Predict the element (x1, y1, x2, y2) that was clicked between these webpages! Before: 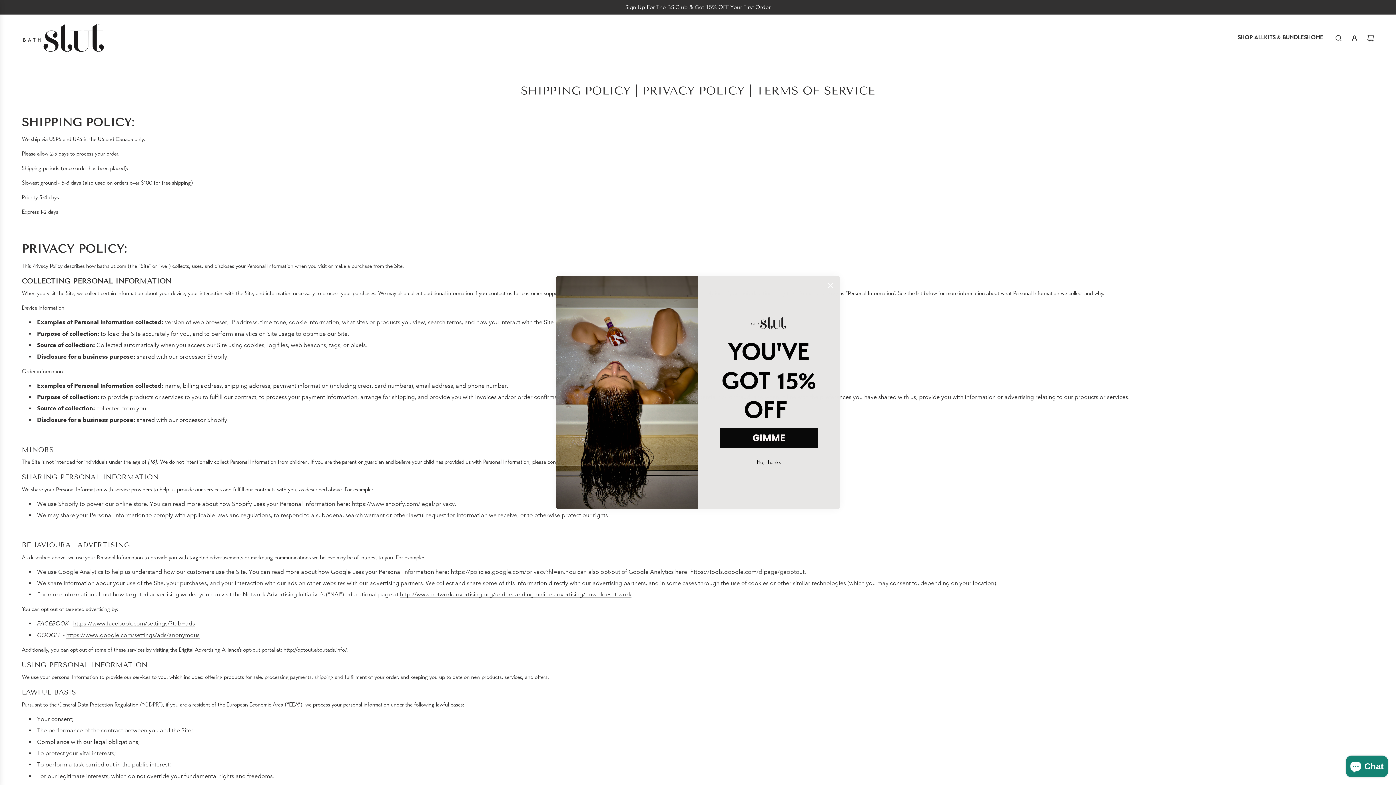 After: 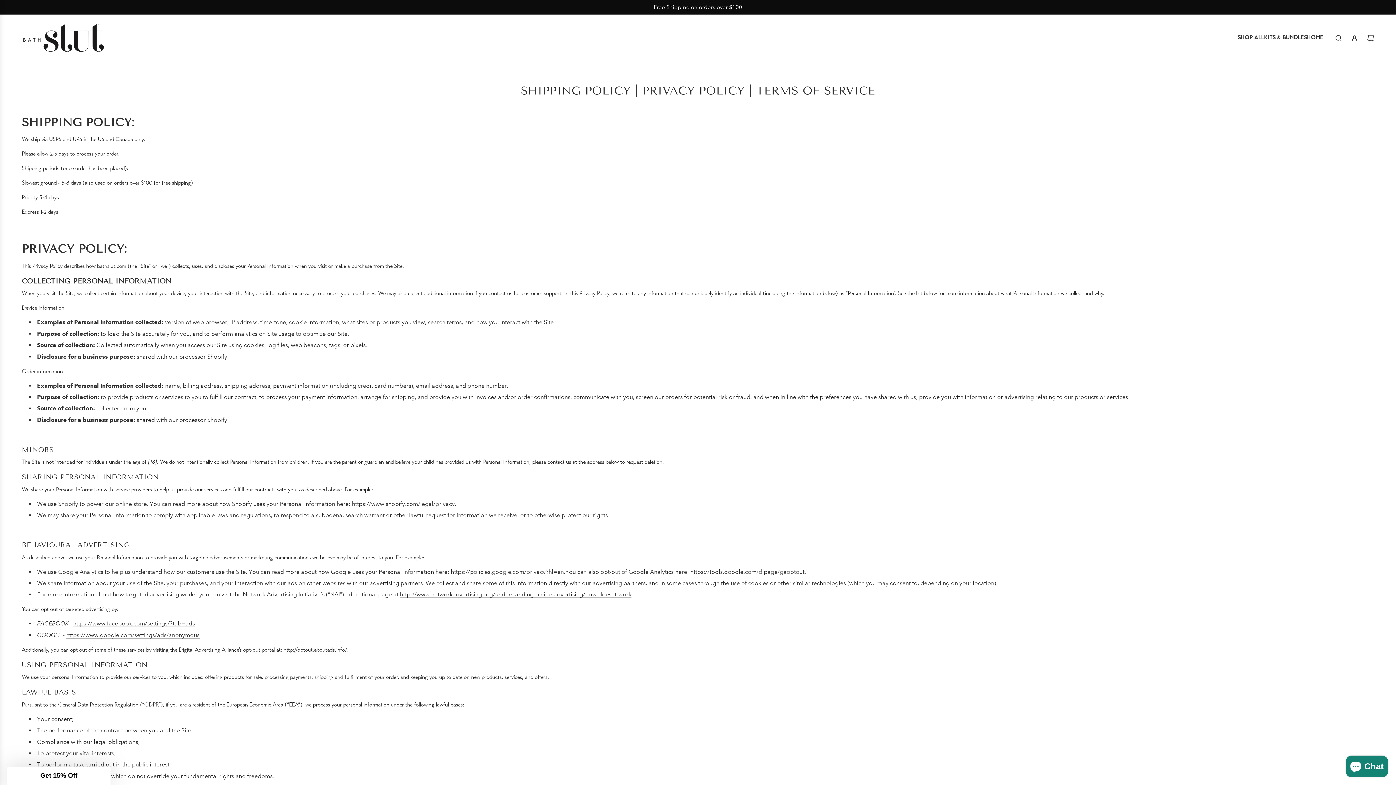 Action: label: Close dialog bbox: (824, 279, 837, 292)